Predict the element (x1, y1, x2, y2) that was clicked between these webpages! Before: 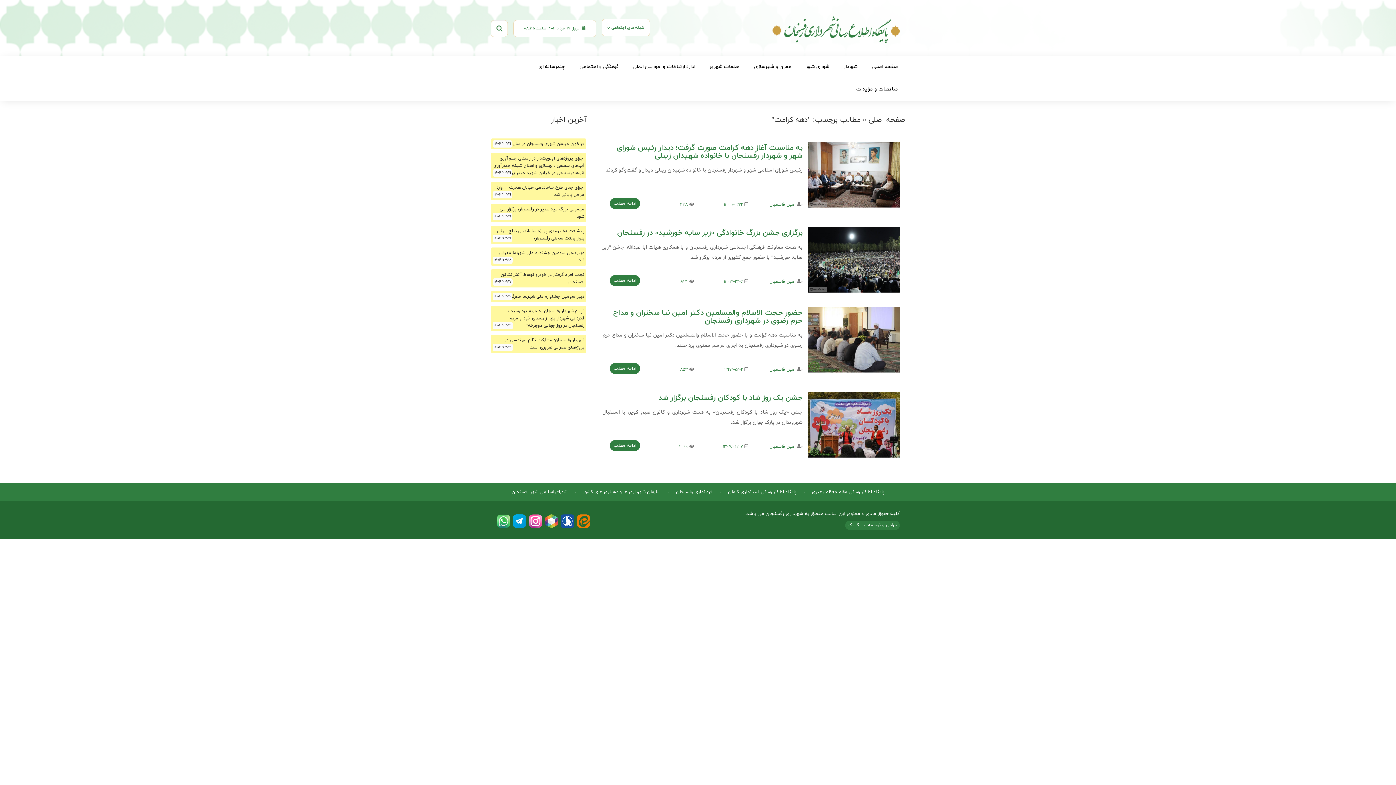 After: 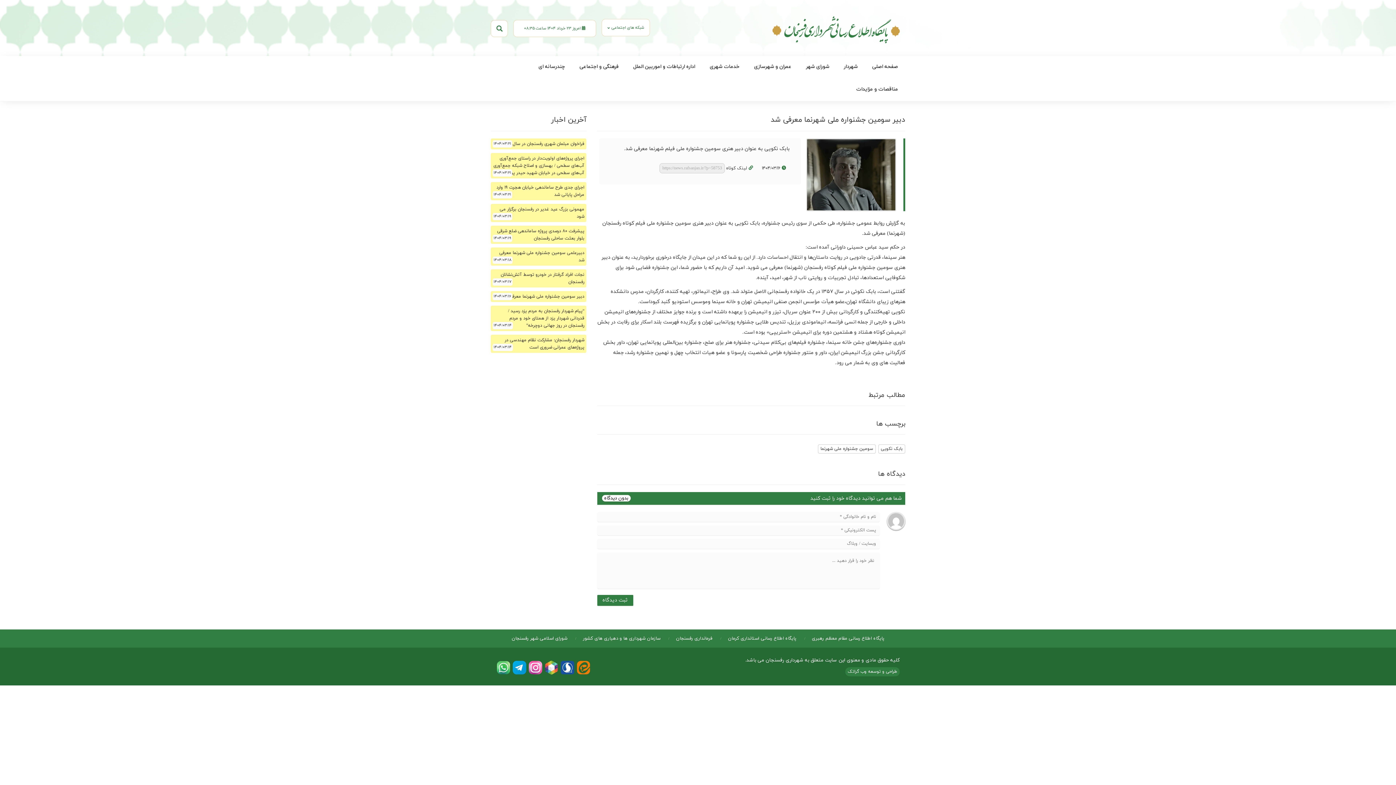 Action: label: دبیر سومین جشنواره ملی شهرنما معرفی شد bbox: (502, 293, 584, 299)